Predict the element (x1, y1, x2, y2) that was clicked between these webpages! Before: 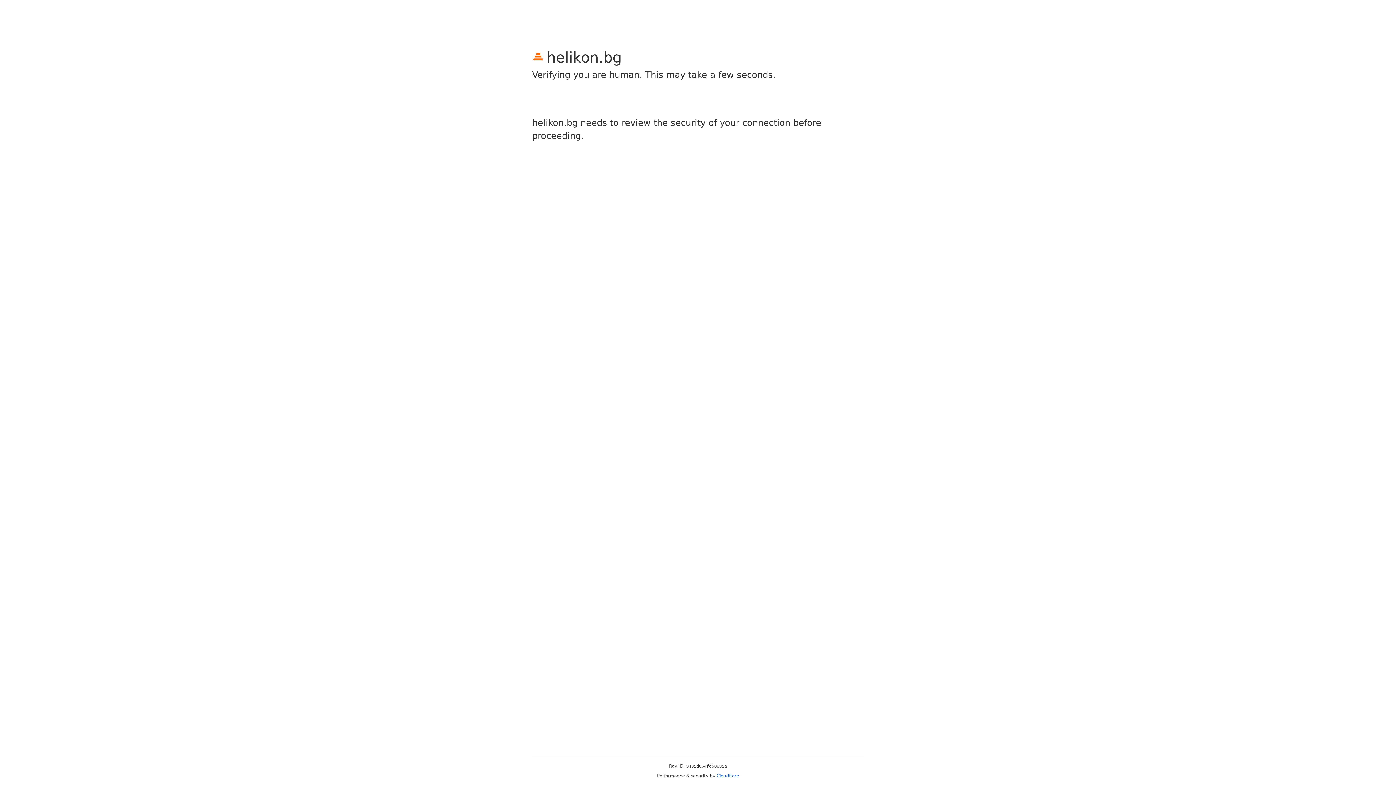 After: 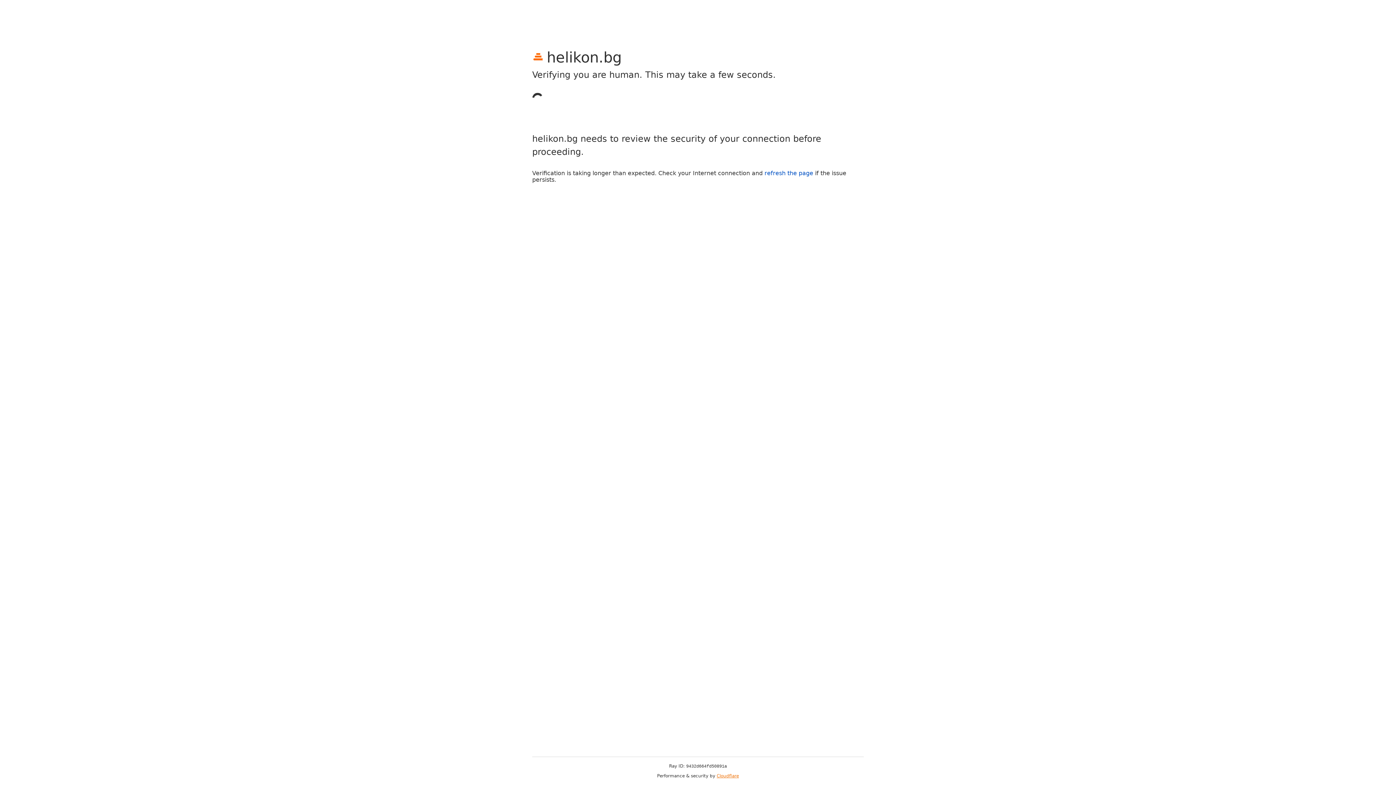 Action: label: Cloudflare bbox: (716, 773, 739, 778)